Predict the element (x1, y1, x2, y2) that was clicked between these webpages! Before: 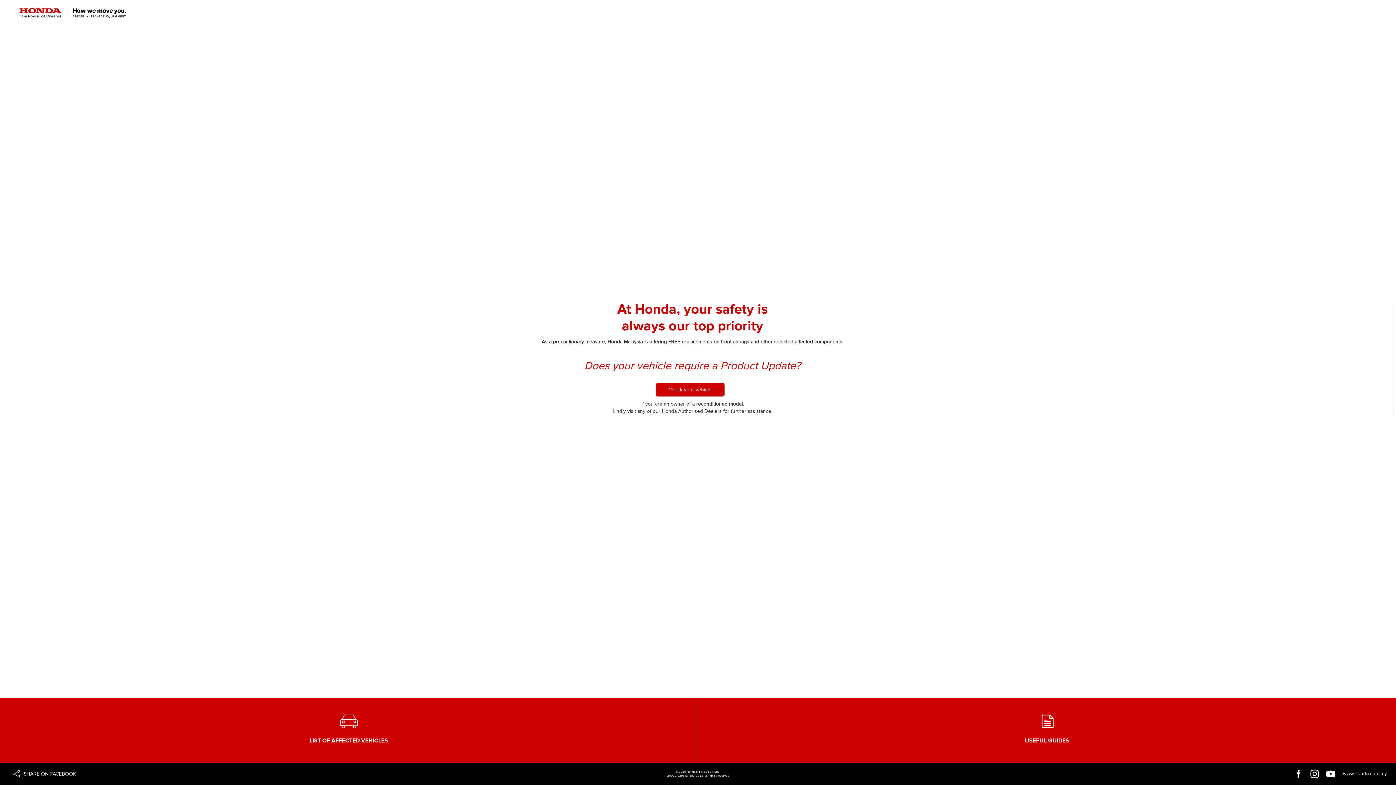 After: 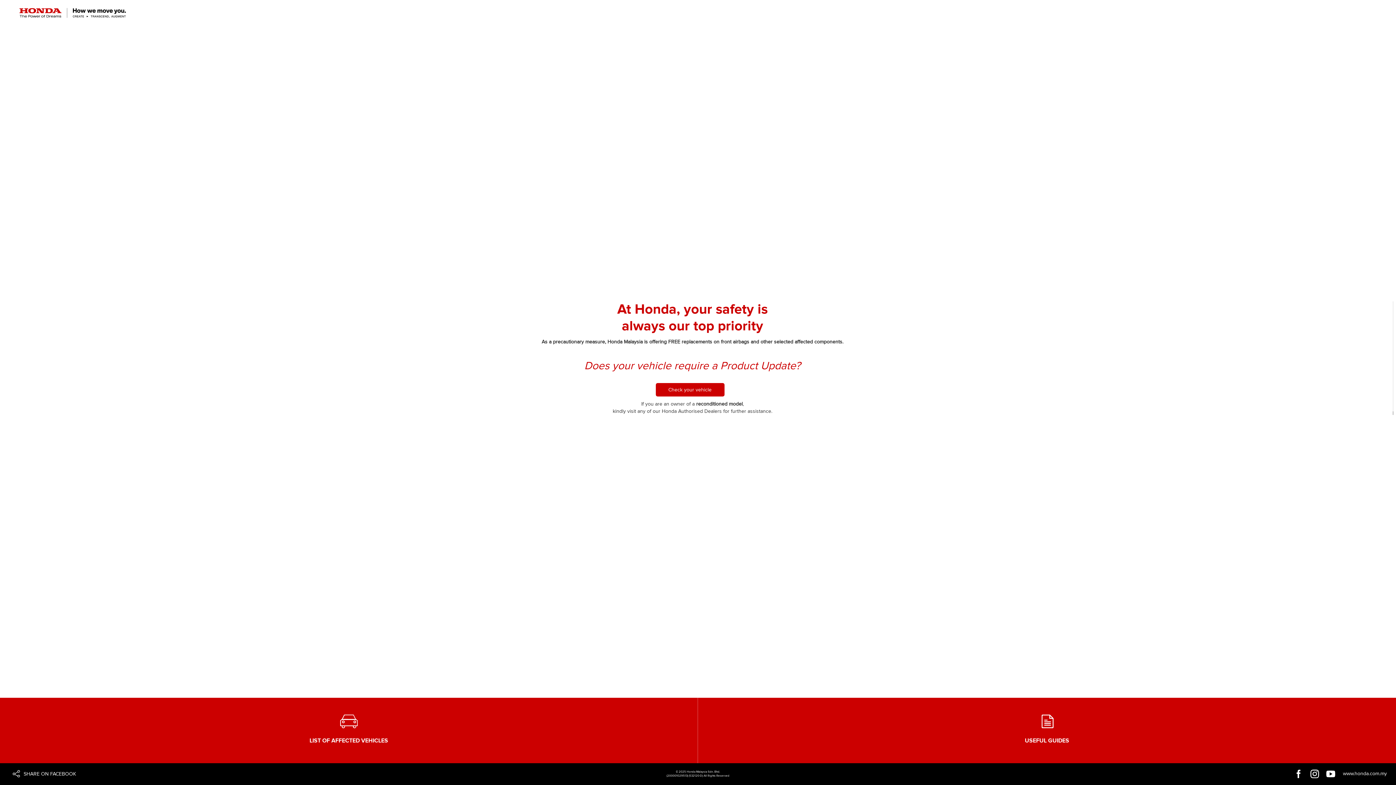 Action: bbox: (1291, 769, 1306, 783)